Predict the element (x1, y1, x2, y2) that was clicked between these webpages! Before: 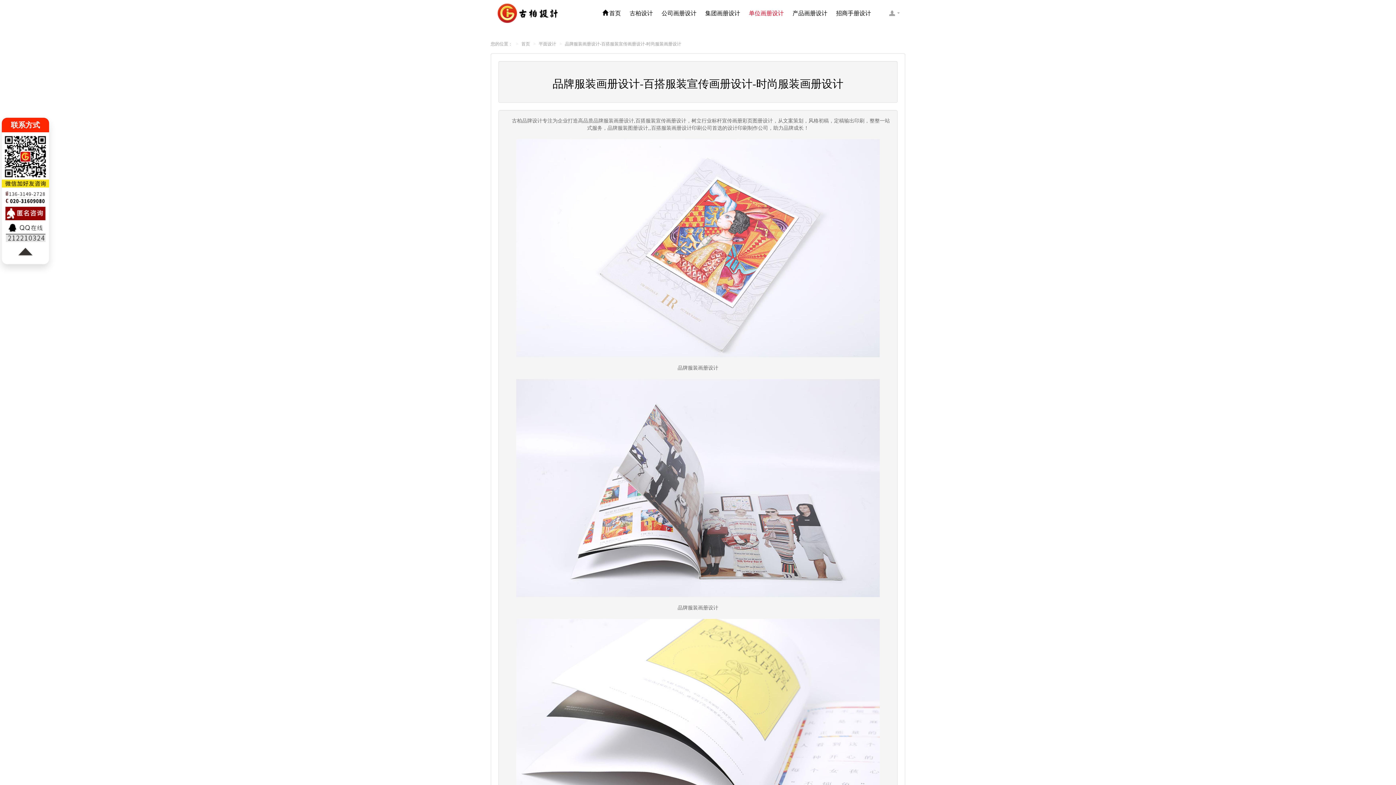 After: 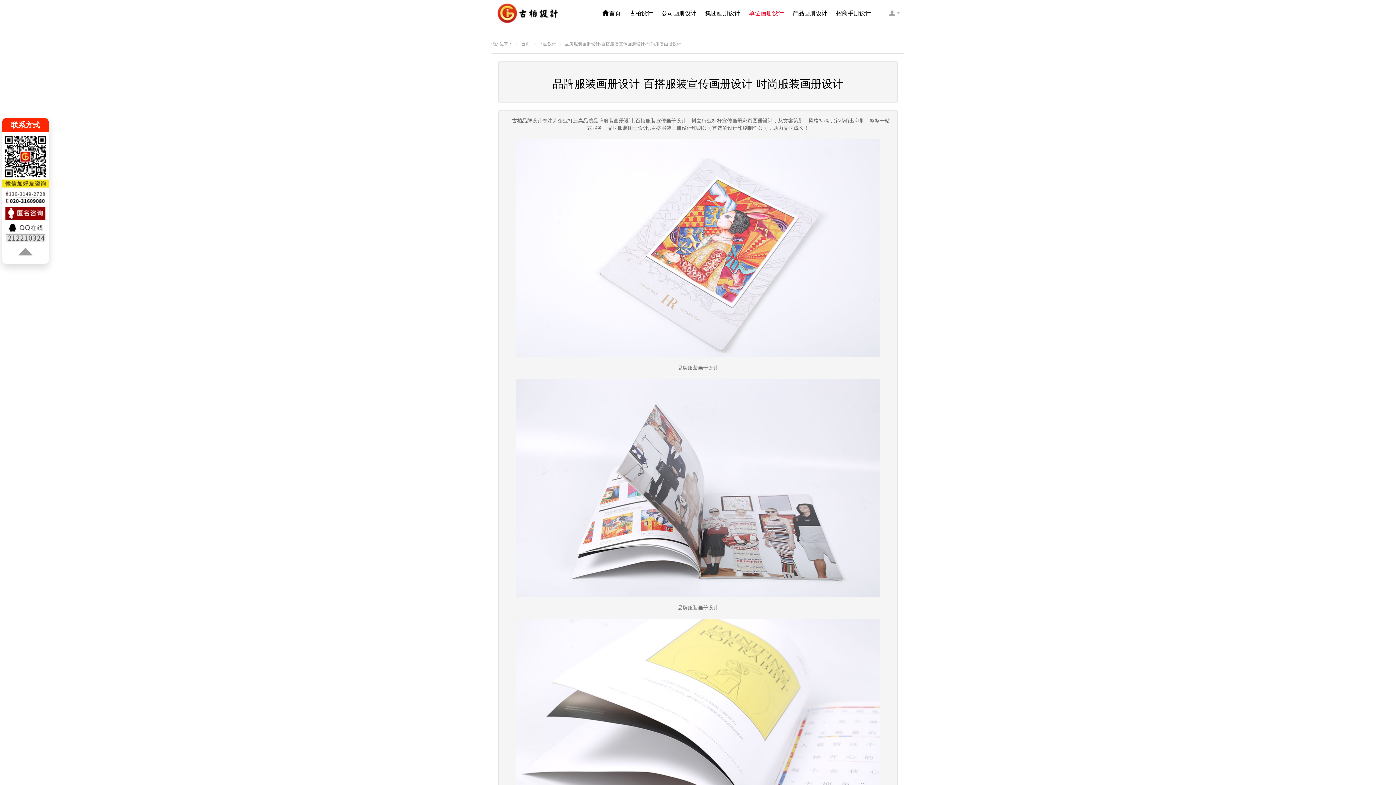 Action: bbox: (18, 250, 32, 255)